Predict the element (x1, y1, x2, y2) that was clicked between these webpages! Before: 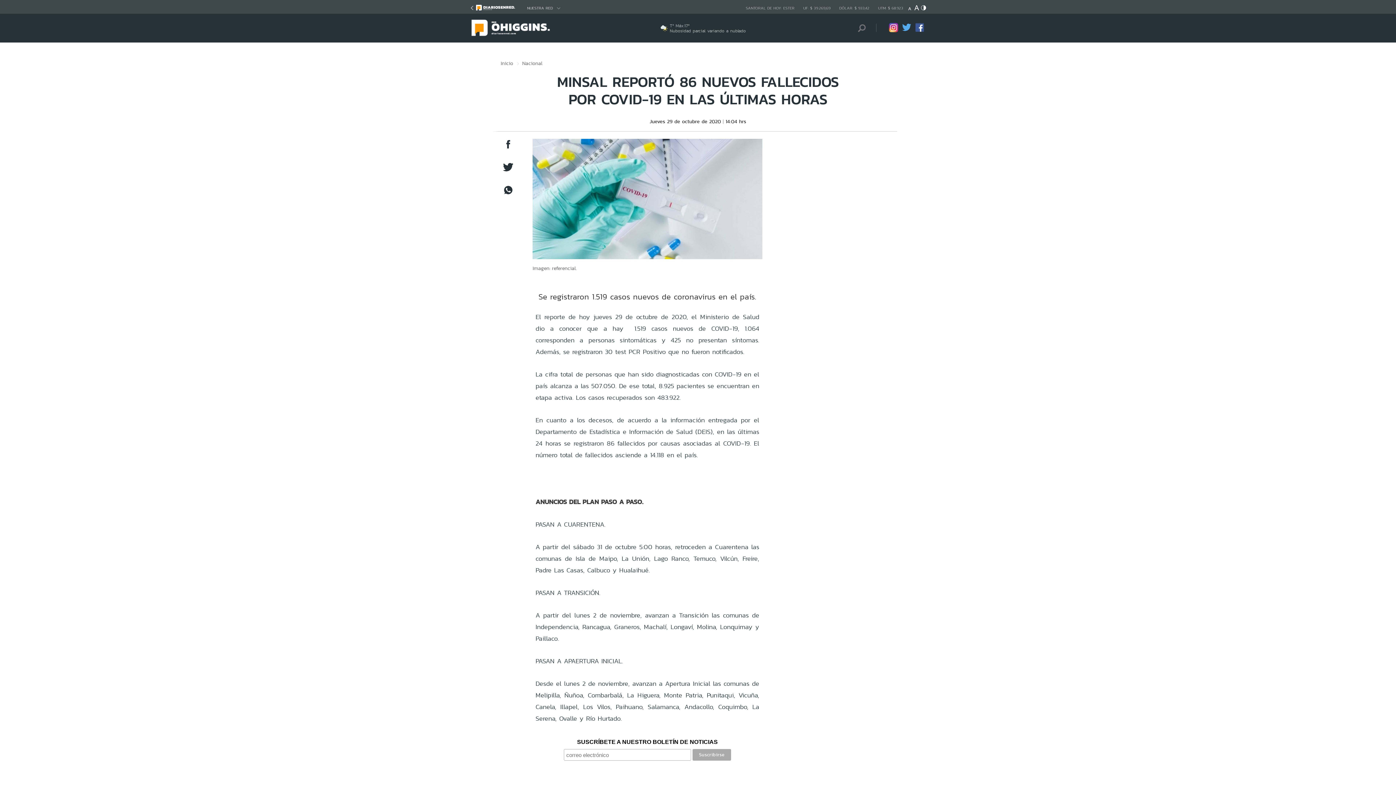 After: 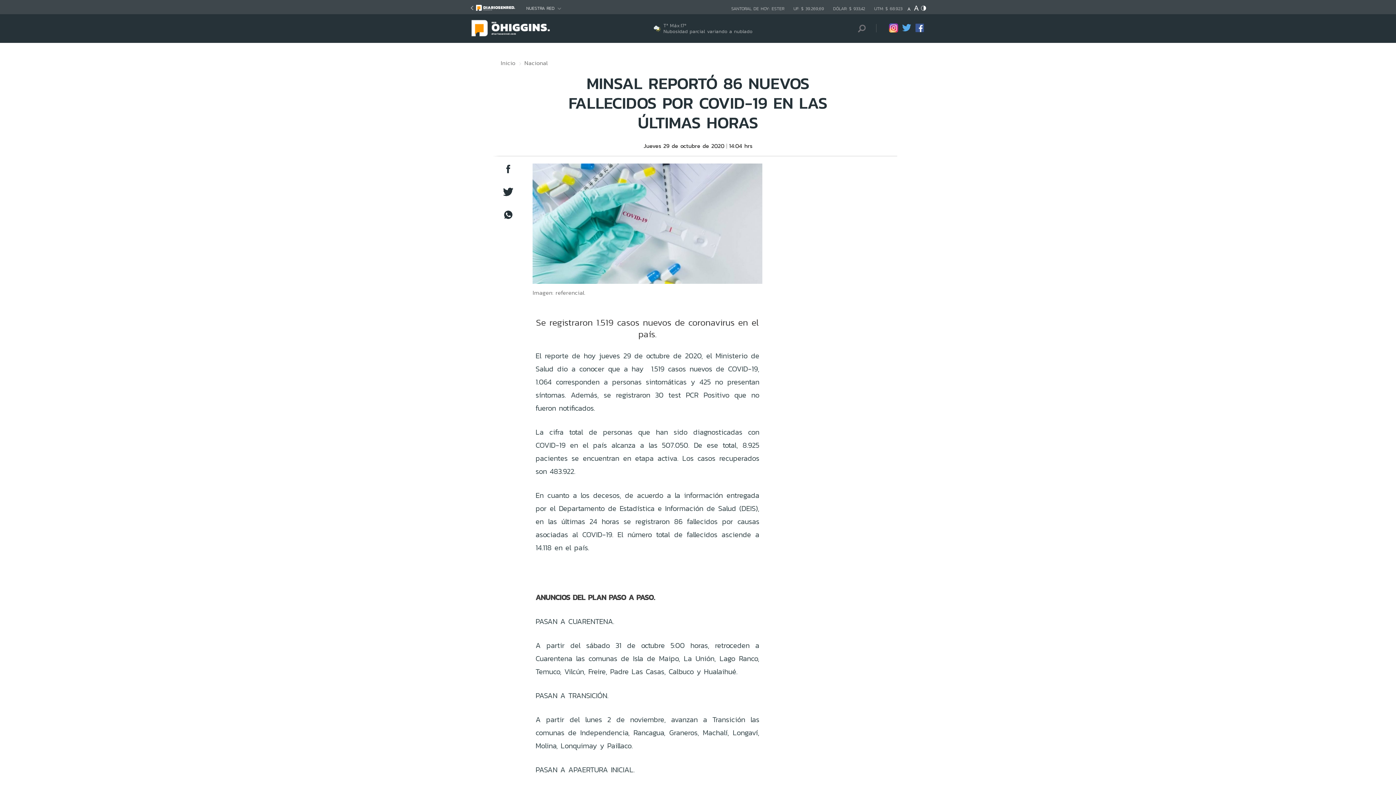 Action: bbox: (914, 6, 919, 12)